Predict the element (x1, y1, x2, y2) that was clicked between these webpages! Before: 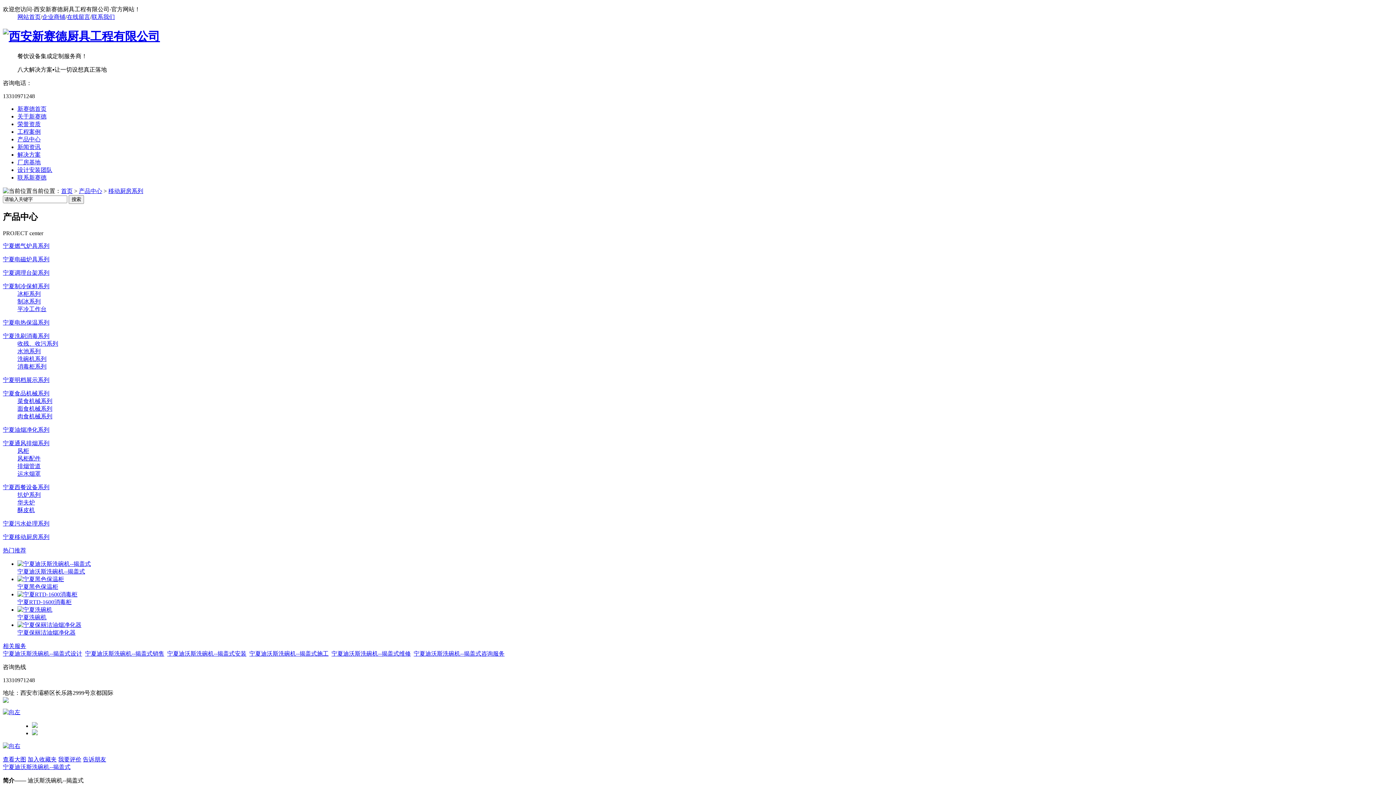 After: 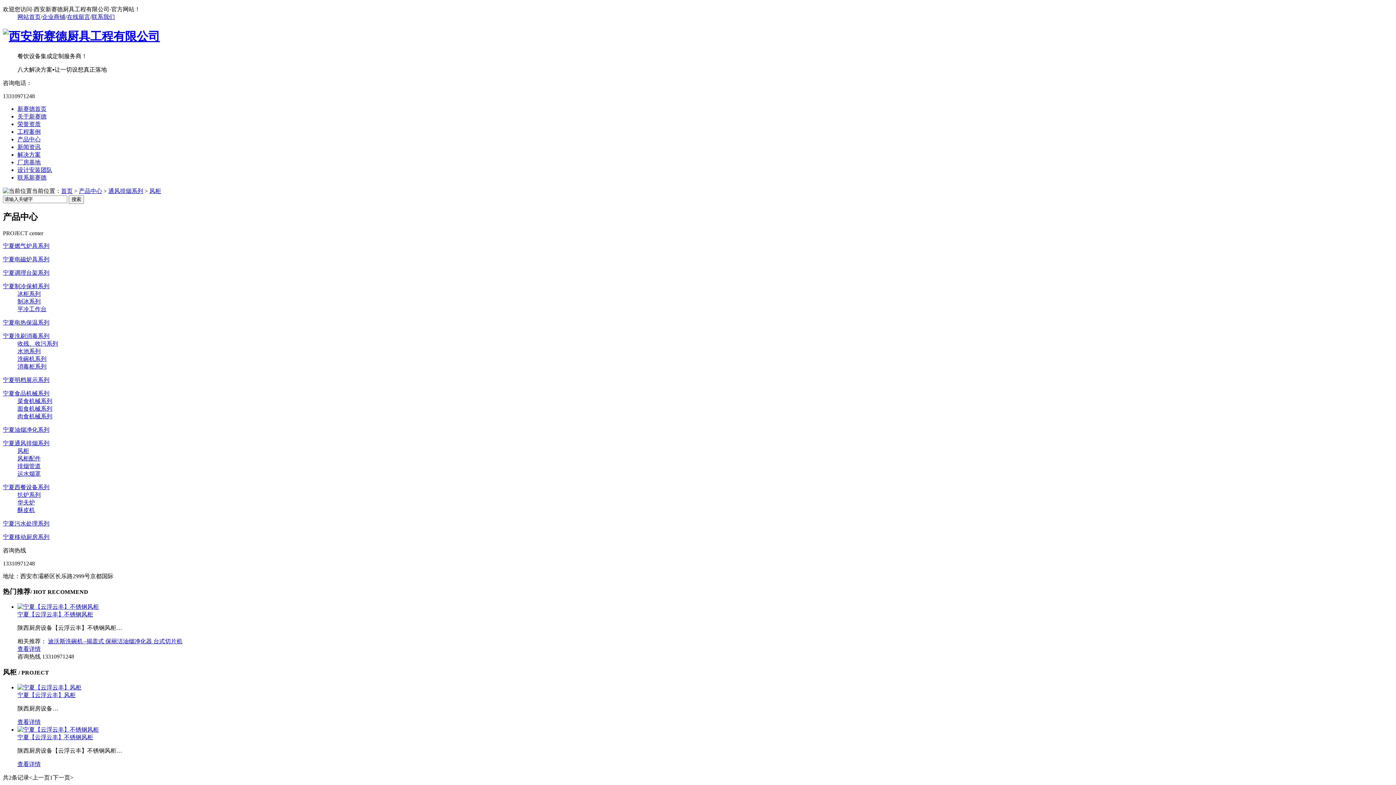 Action: label: 风柜 bbox: (17, 447, 29, 454)